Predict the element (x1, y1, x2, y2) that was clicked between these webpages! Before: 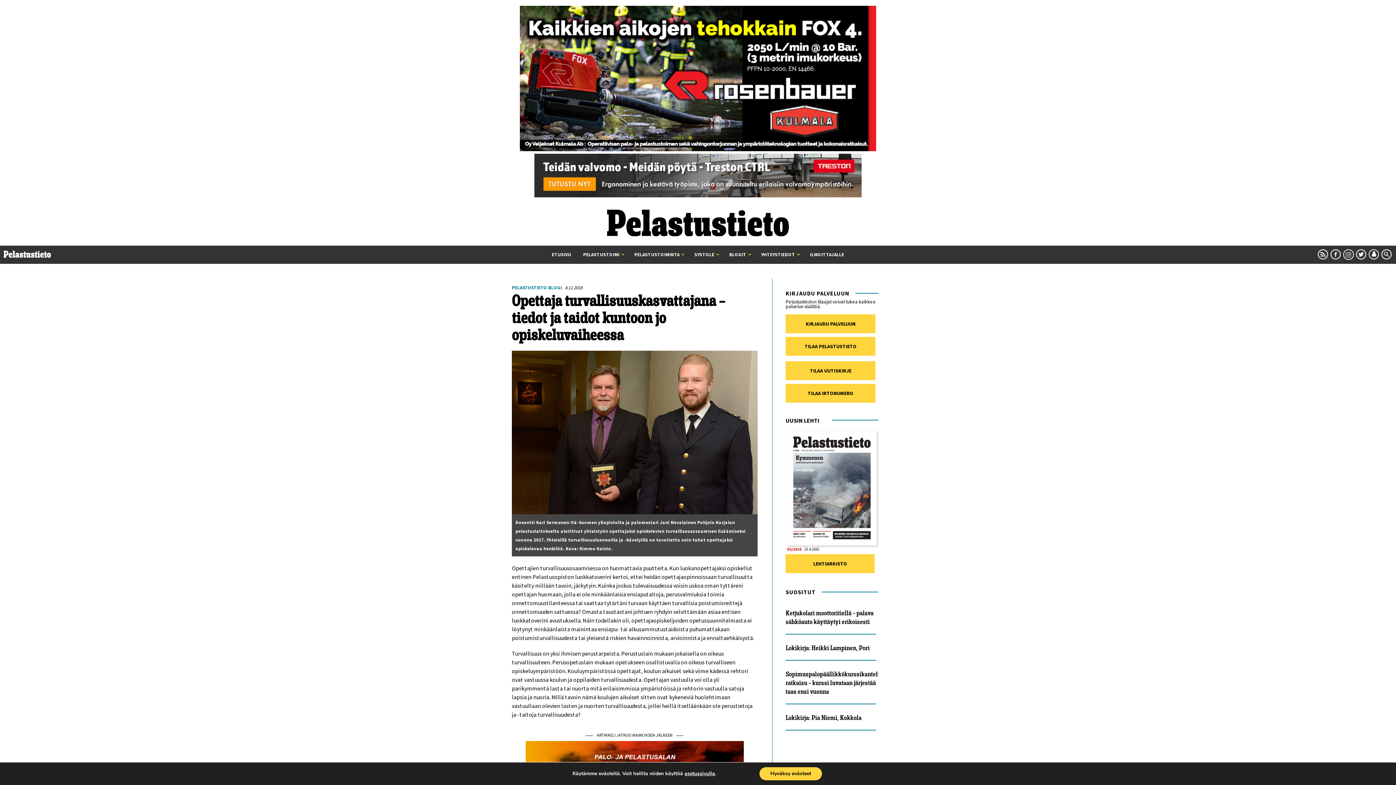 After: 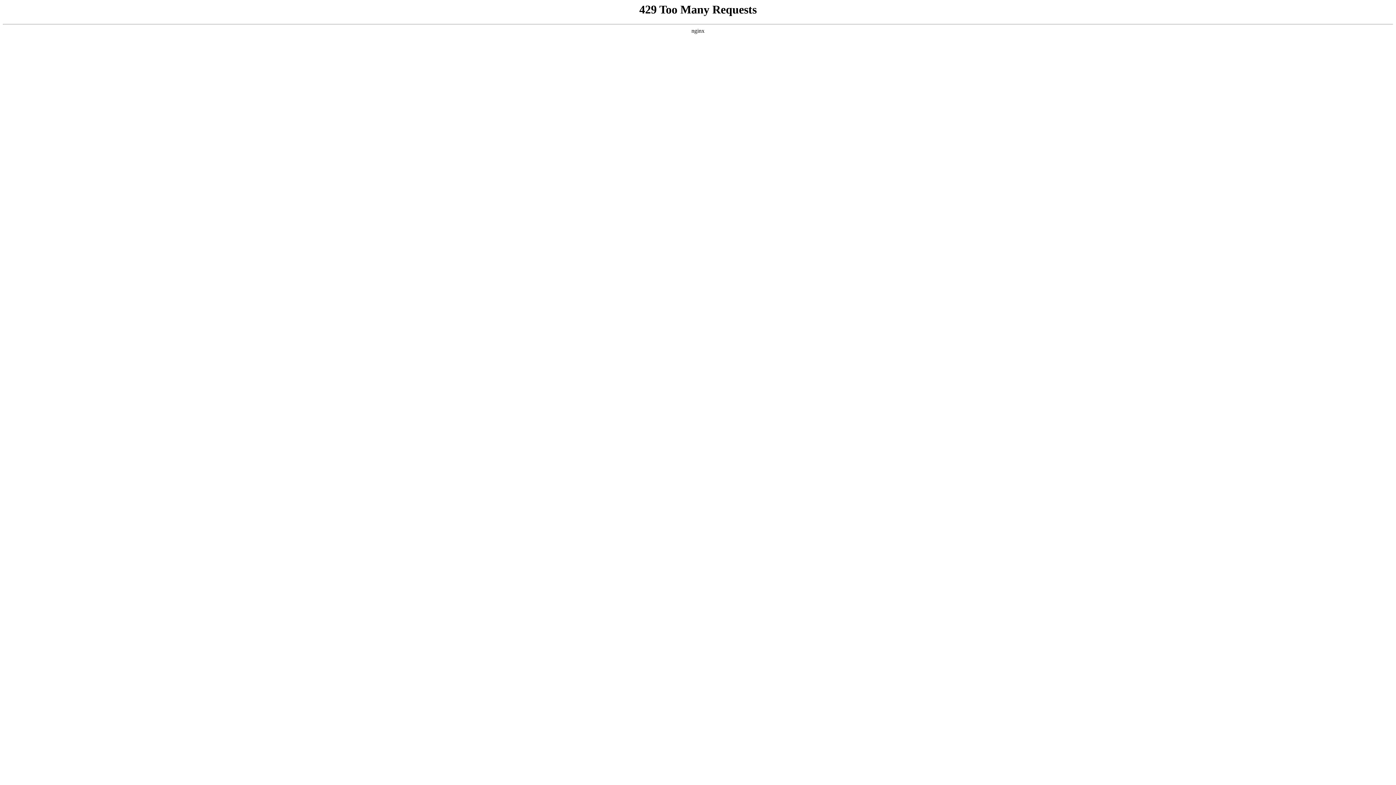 Action: label: 02/202523.4.2025 bbox: (787, 431, 877, 552)